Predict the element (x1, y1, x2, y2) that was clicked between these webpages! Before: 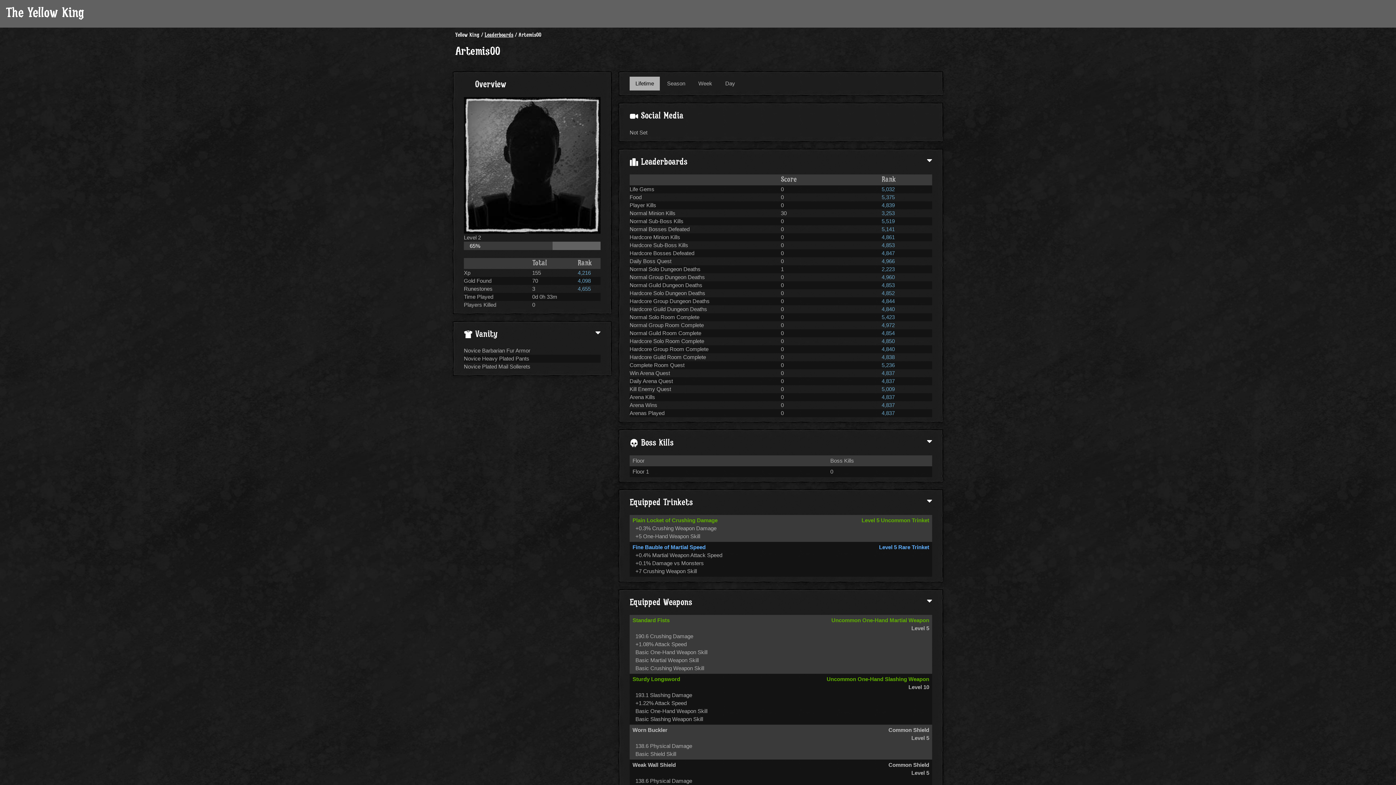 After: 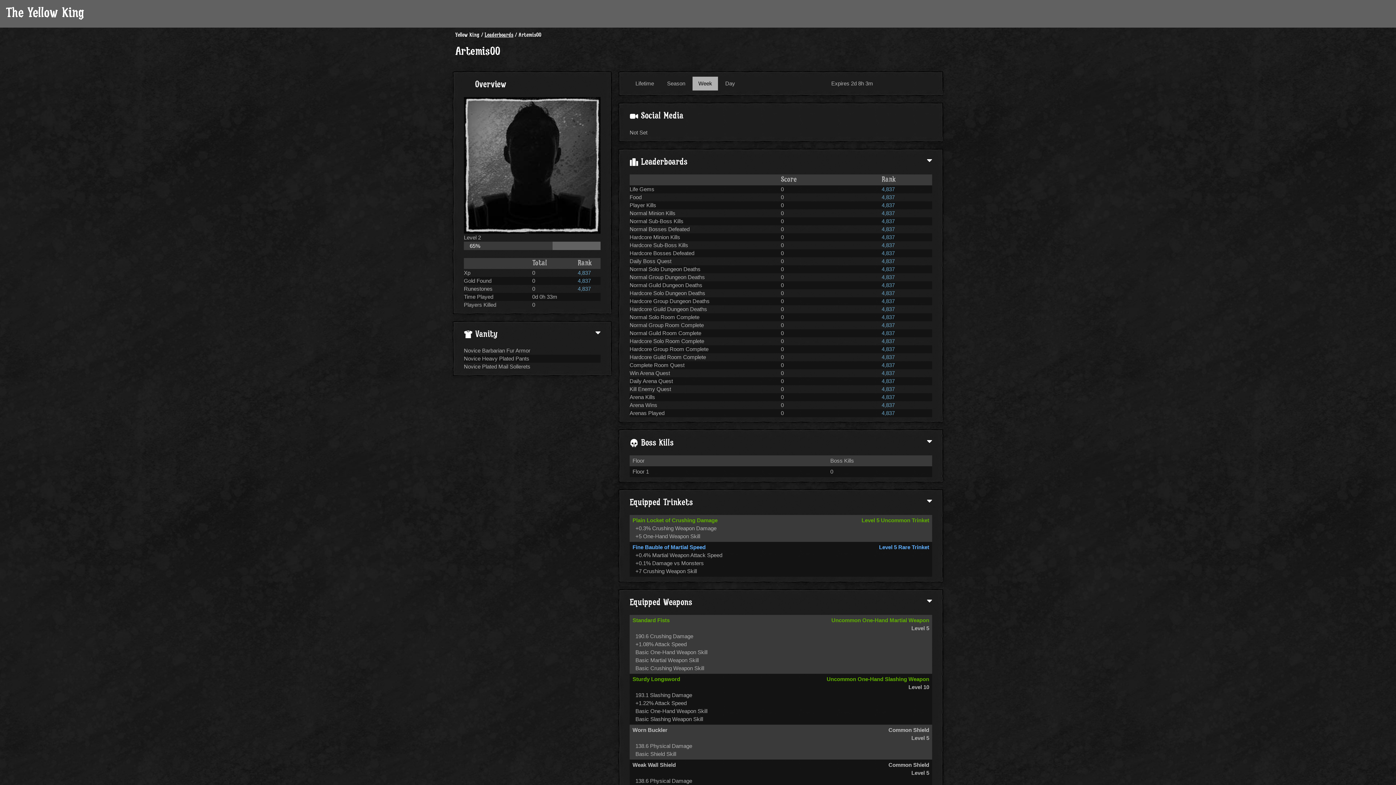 Action: bbox: (692, 76, 718, 90) label: Week